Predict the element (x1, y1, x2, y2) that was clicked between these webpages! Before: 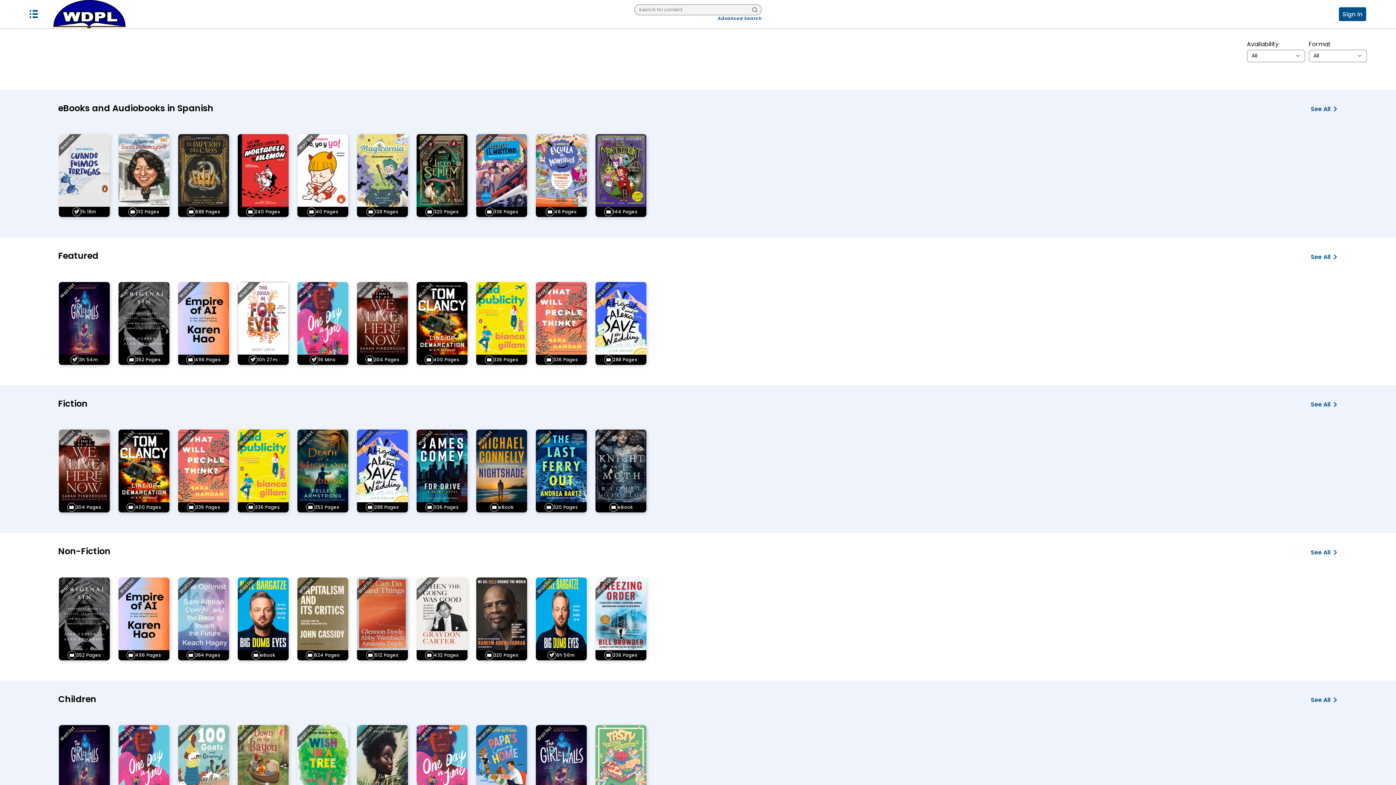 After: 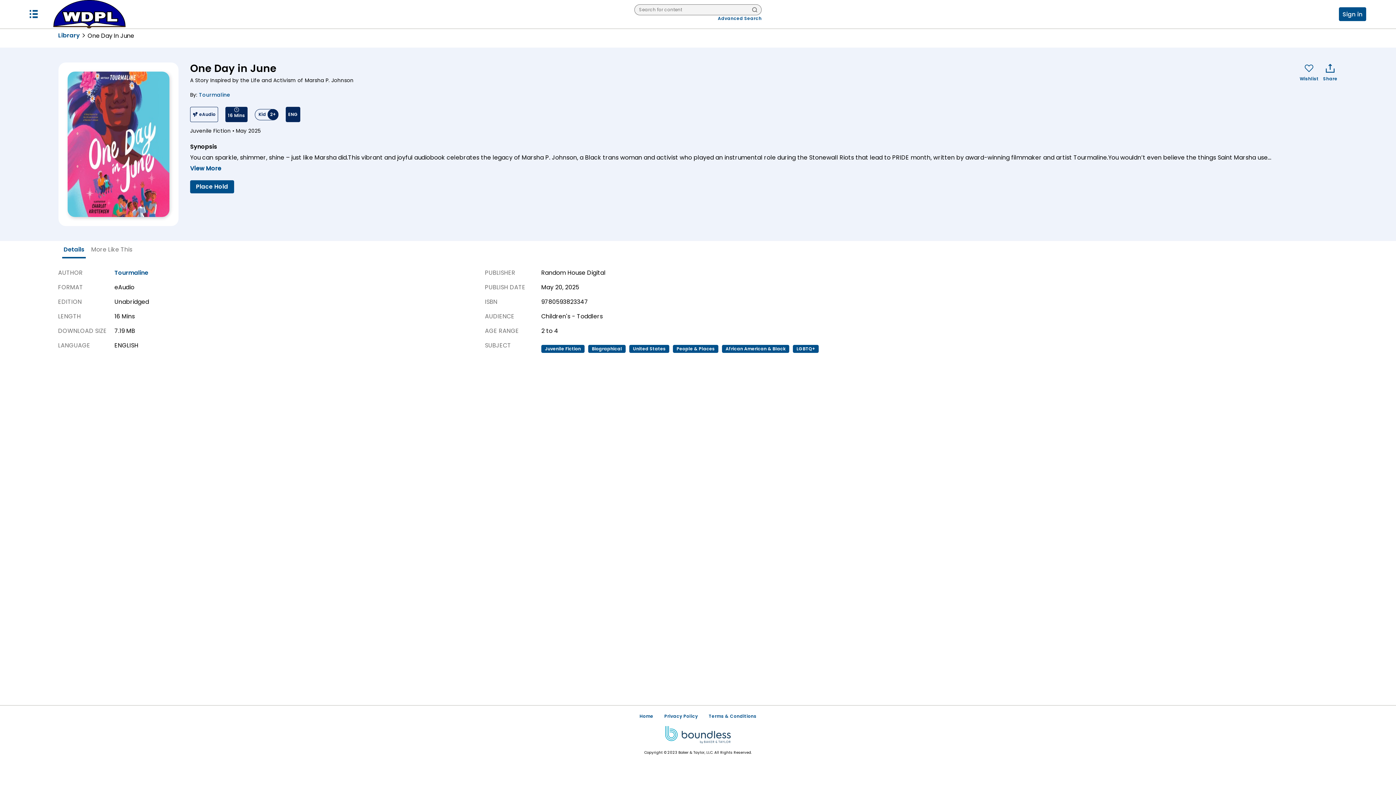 Action: bbox: (297, 282, 348, 365) label: Book Status Waitlist, Format e Audio, Book title One Day in June, Author Tourmaline  , Duration 16 minutes